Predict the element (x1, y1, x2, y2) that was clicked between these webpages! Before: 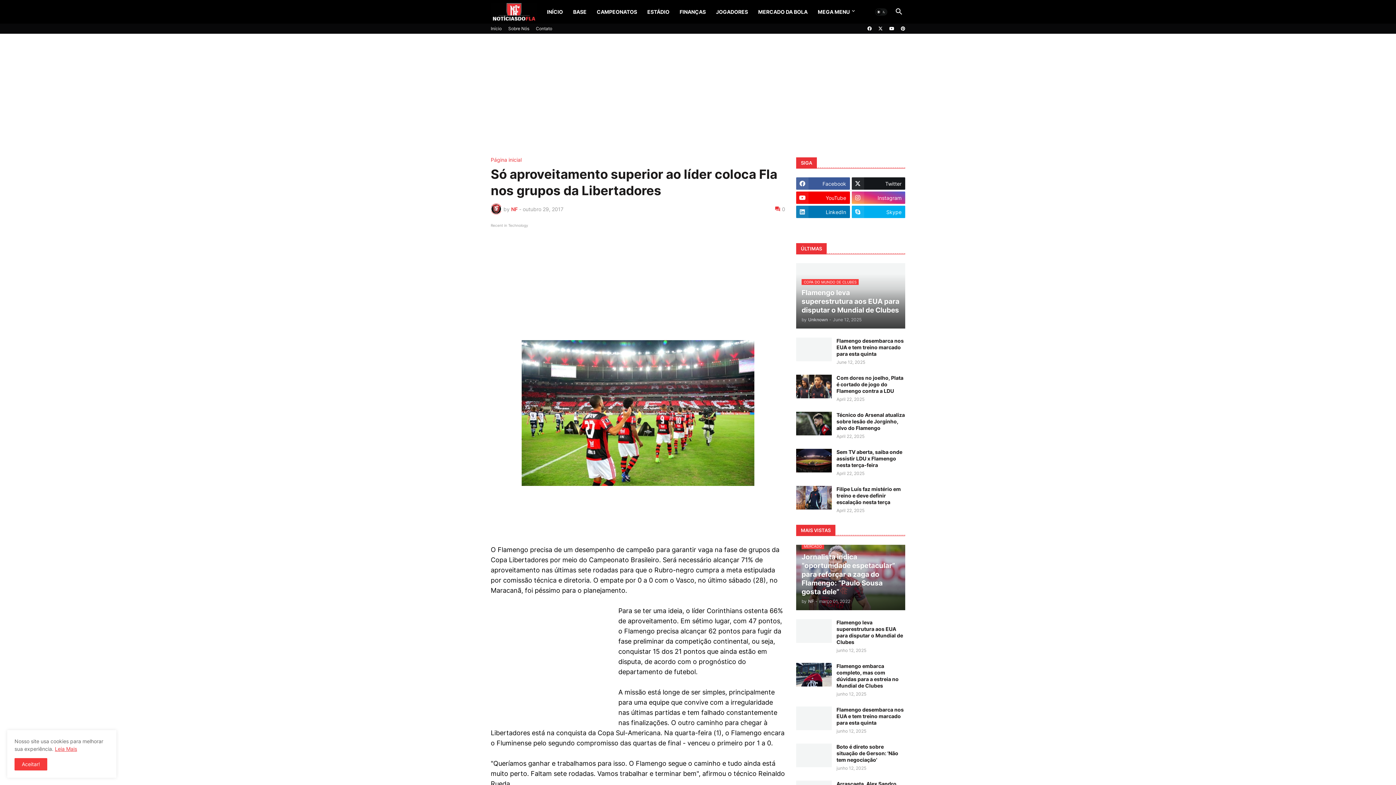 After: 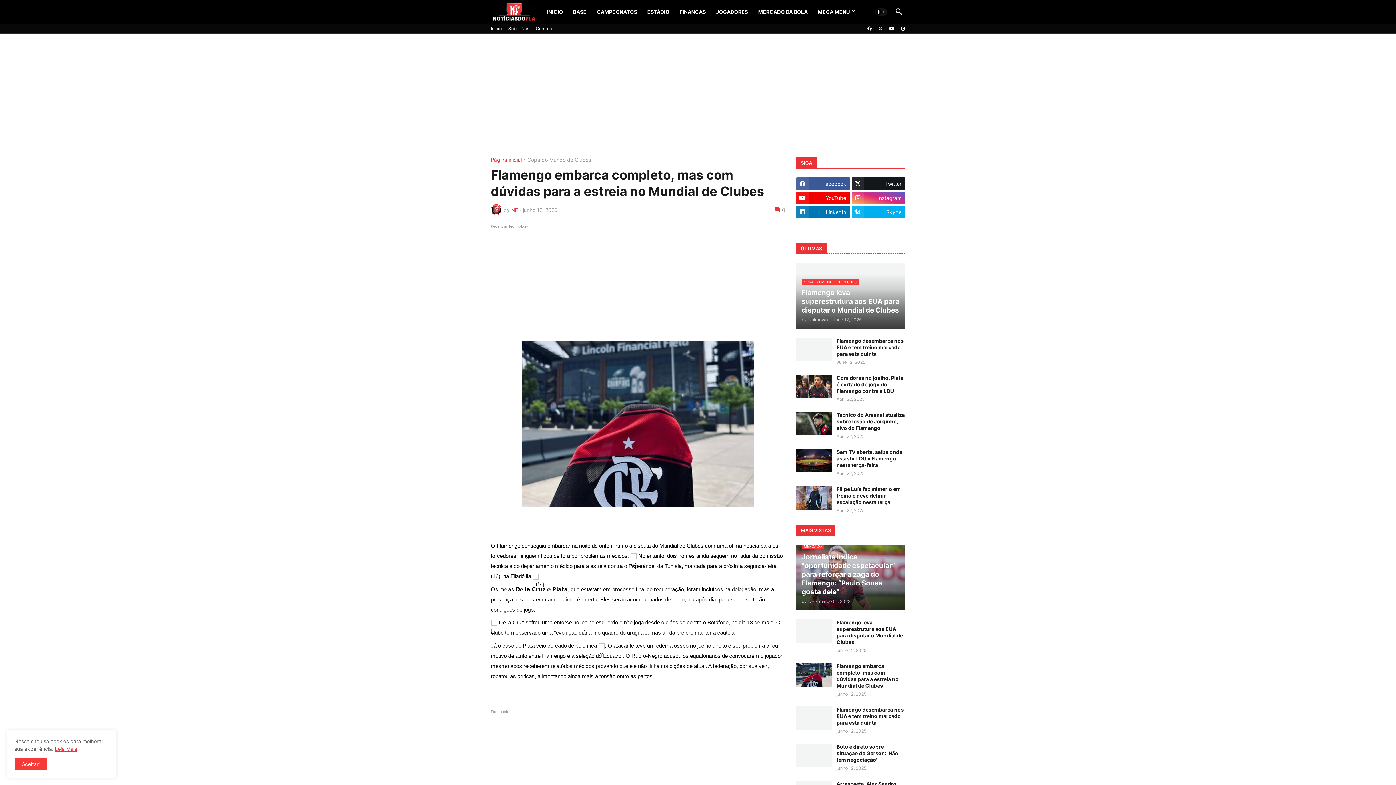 Action: bbox: (796, 663, 832, 686)